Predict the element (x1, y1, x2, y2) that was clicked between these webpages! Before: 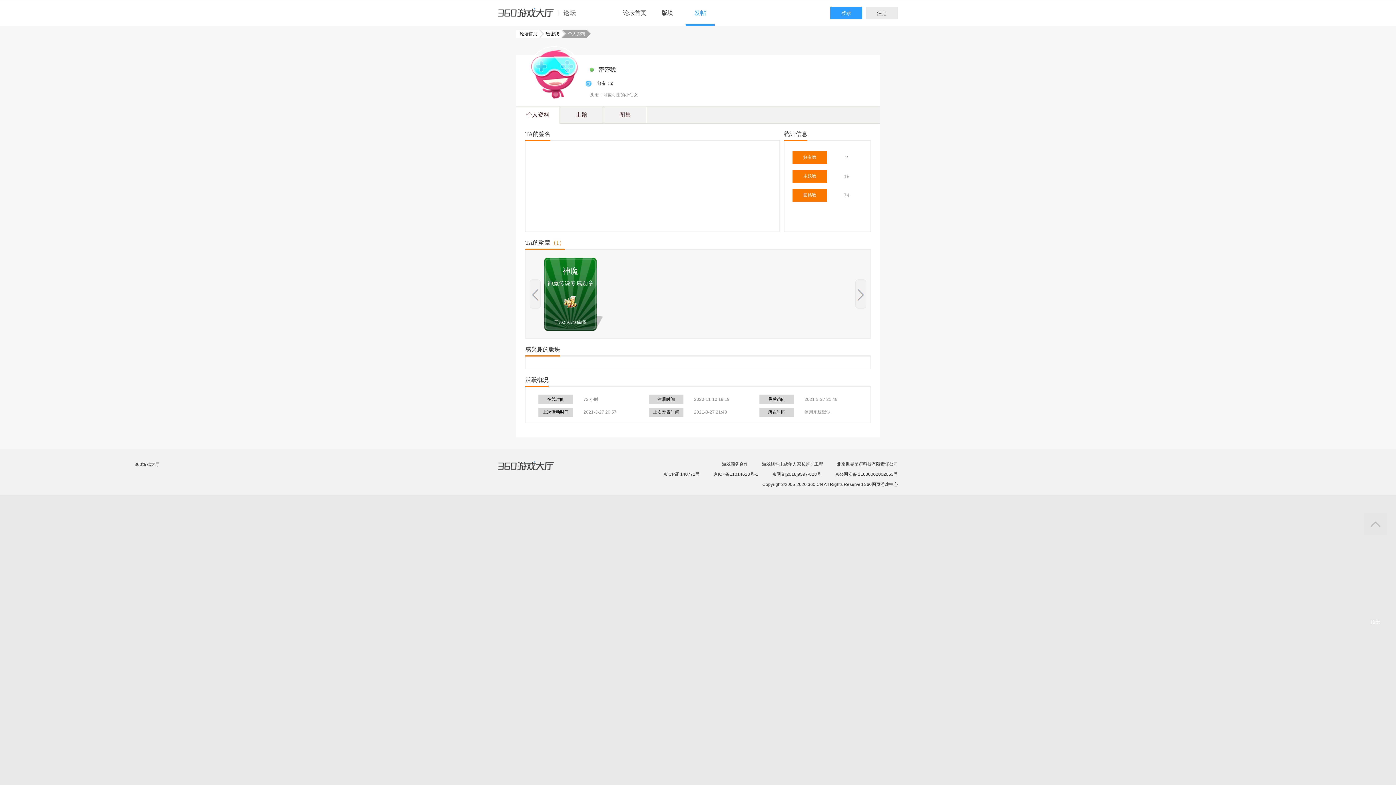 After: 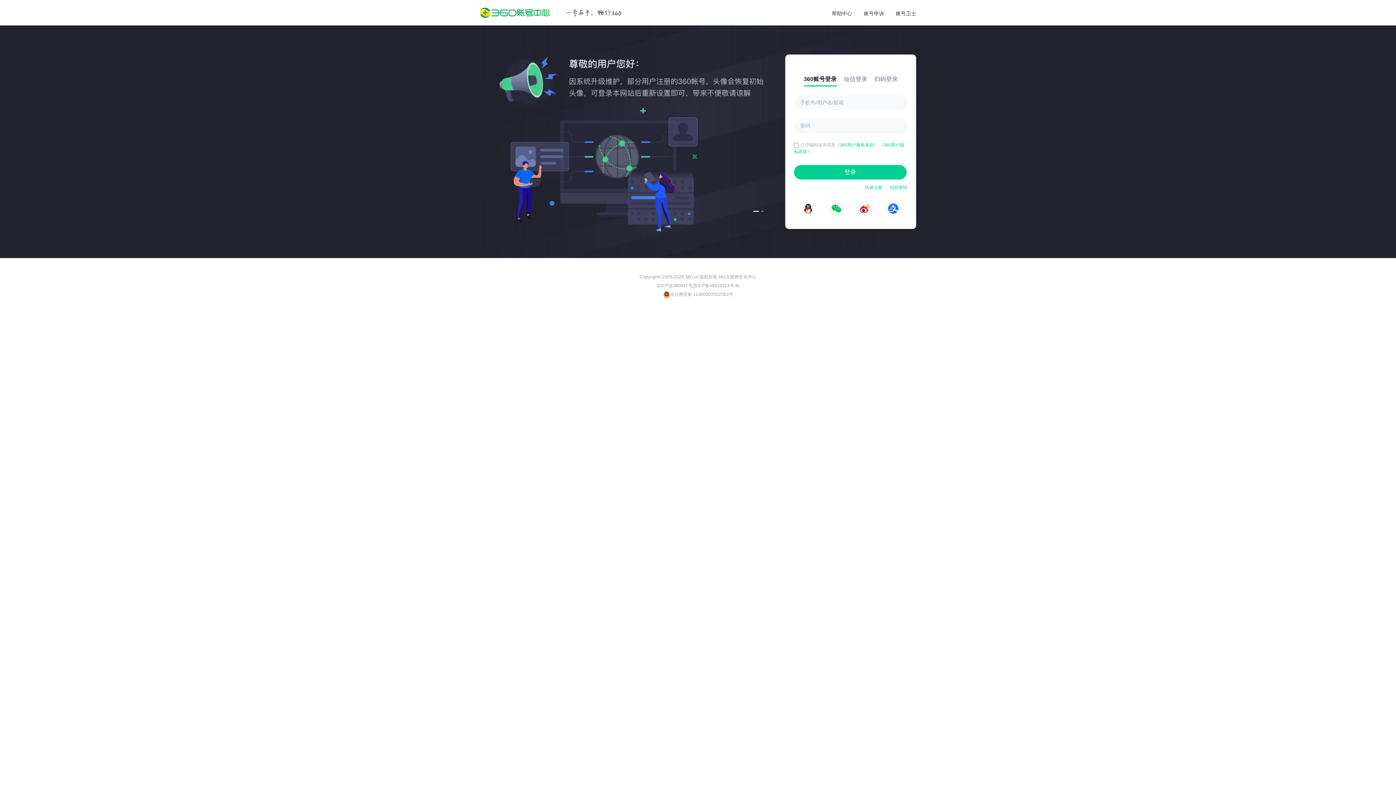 Action: label: 登录 bbox: (830, 6, 862, 19)